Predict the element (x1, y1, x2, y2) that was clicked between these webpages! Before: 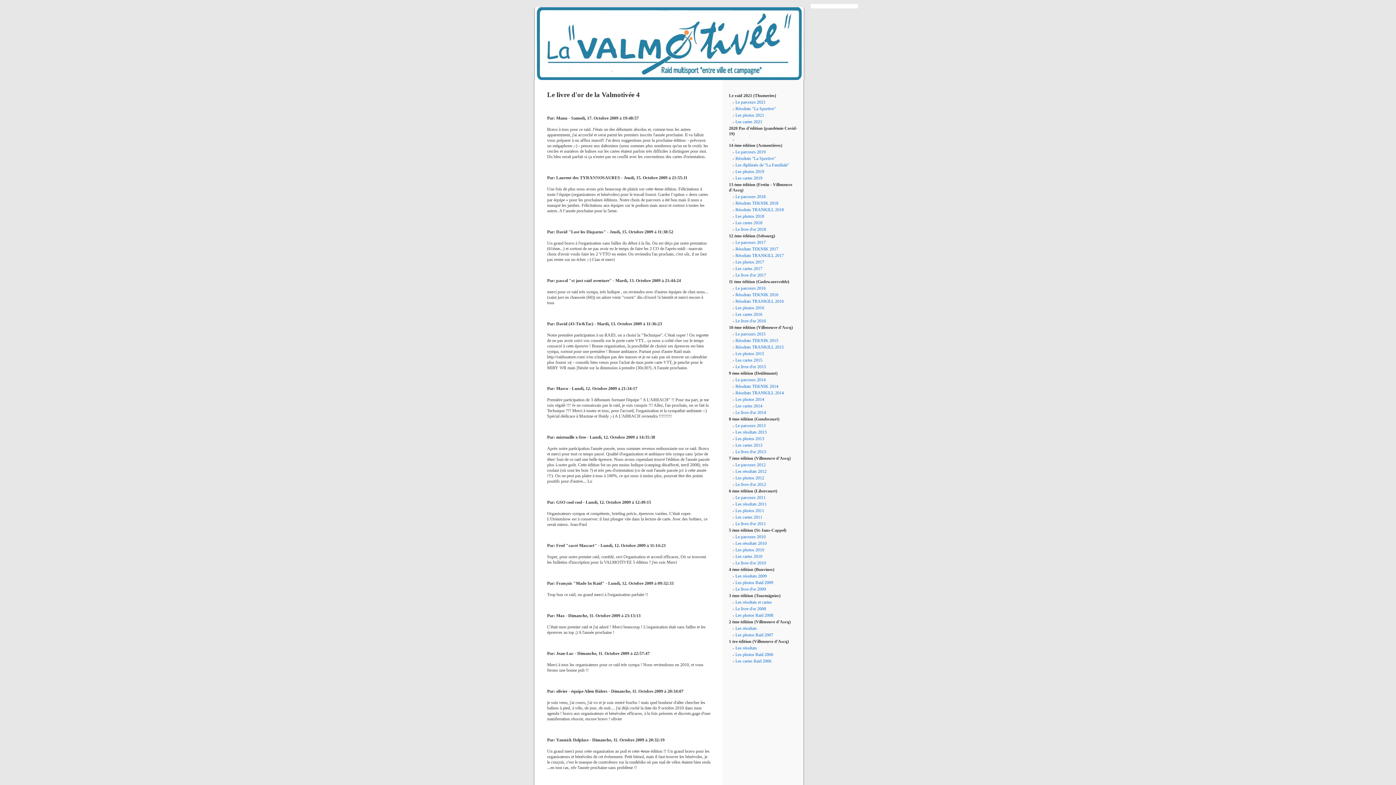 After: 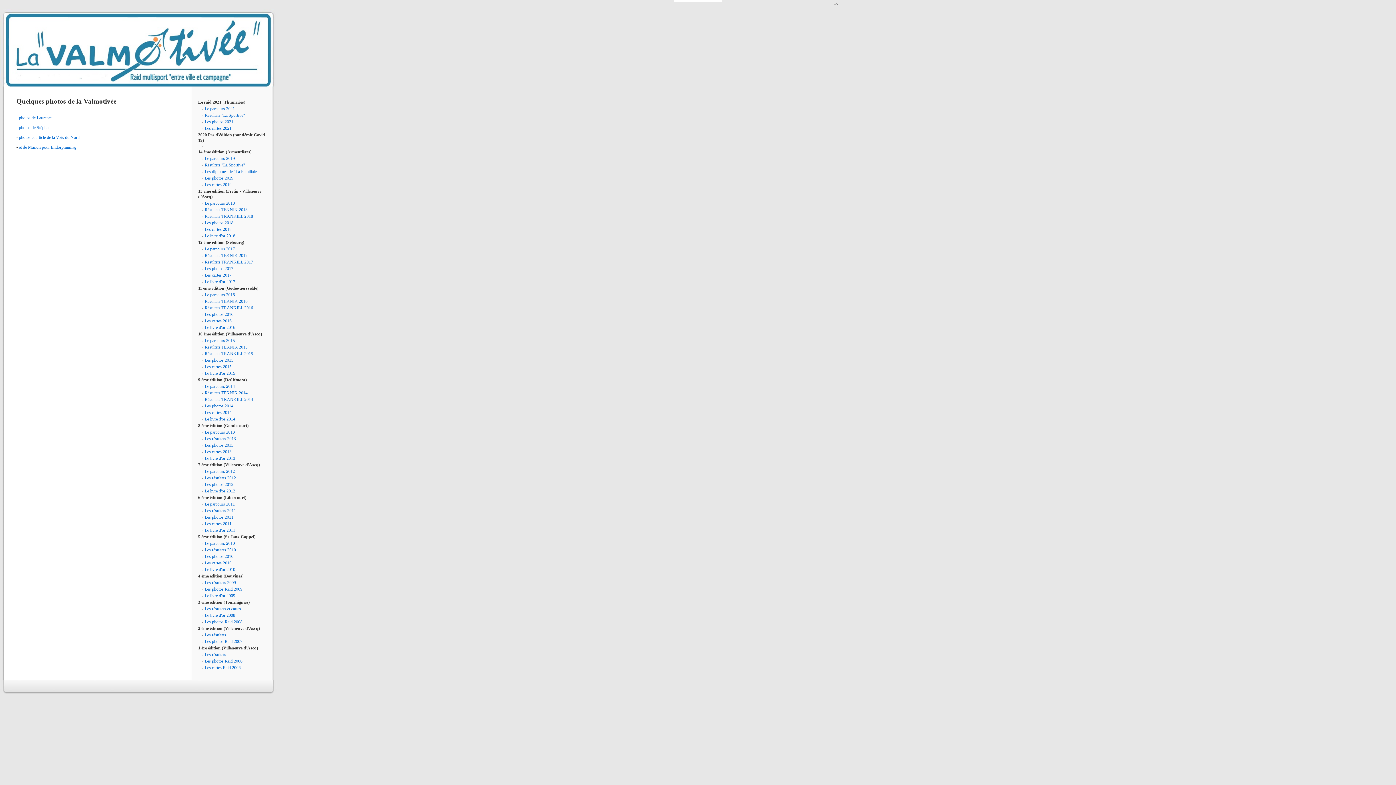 Action: label: Les photos 2014 bbox: (735, 397, 764, 402)